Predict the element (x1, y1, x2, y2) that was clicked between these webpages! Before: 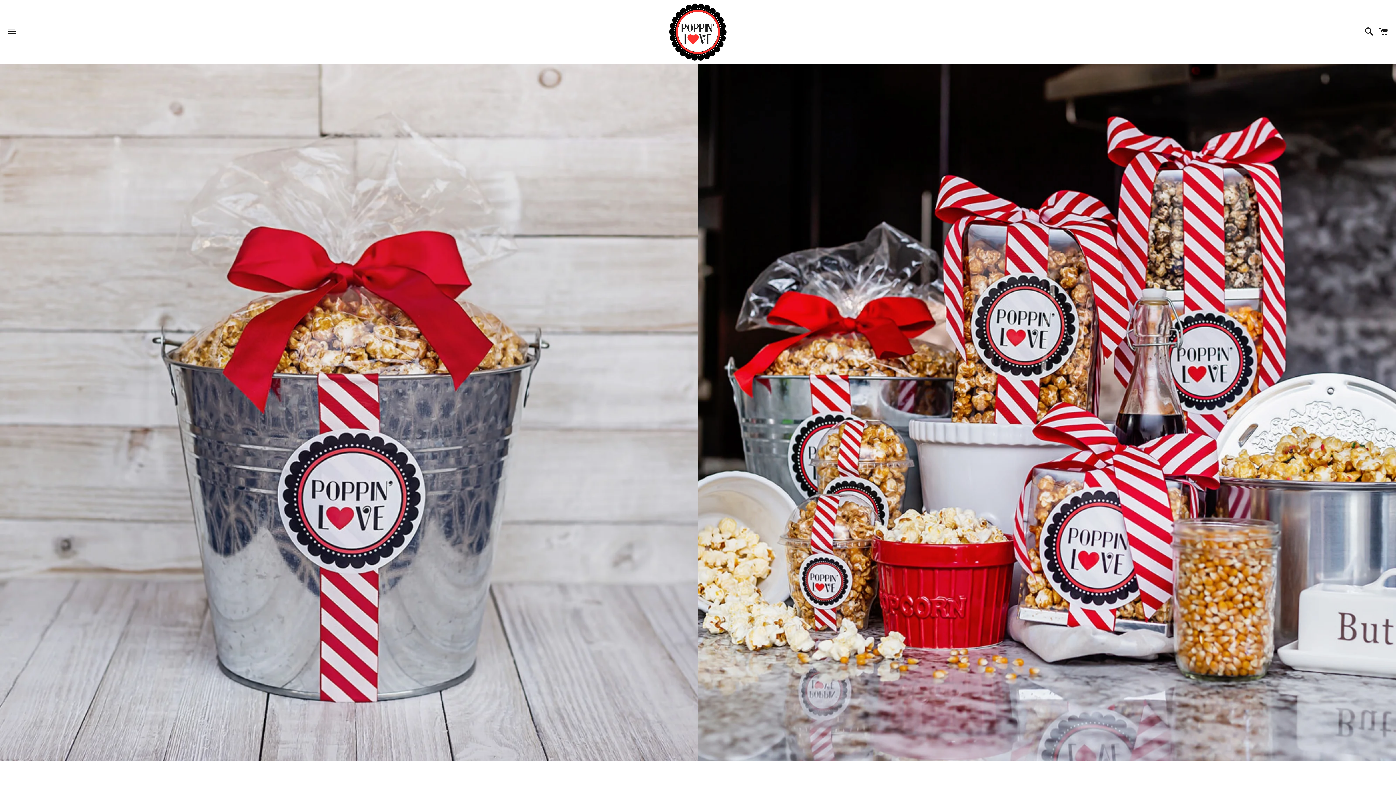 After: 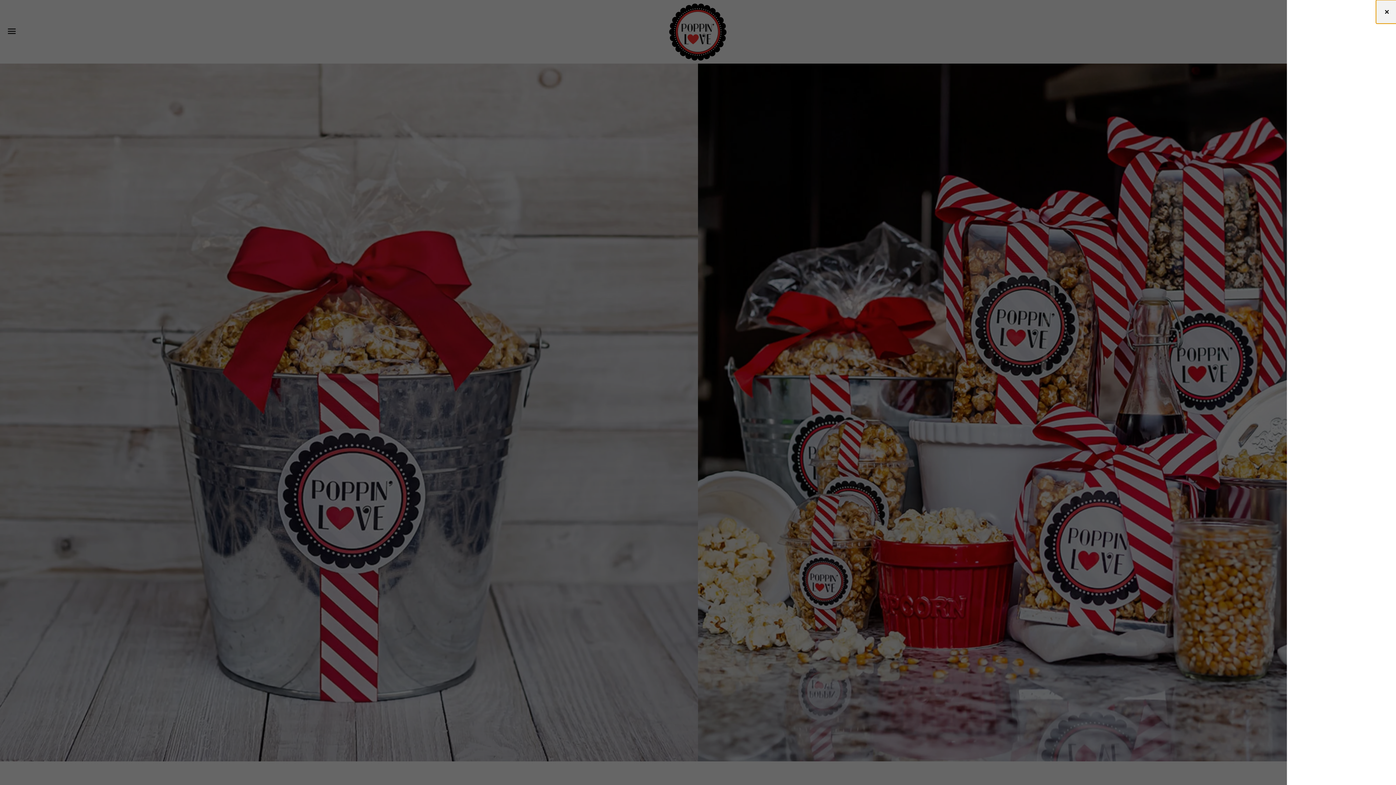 Action: bbox: (1375, 20, 1392, 42) label: Cart